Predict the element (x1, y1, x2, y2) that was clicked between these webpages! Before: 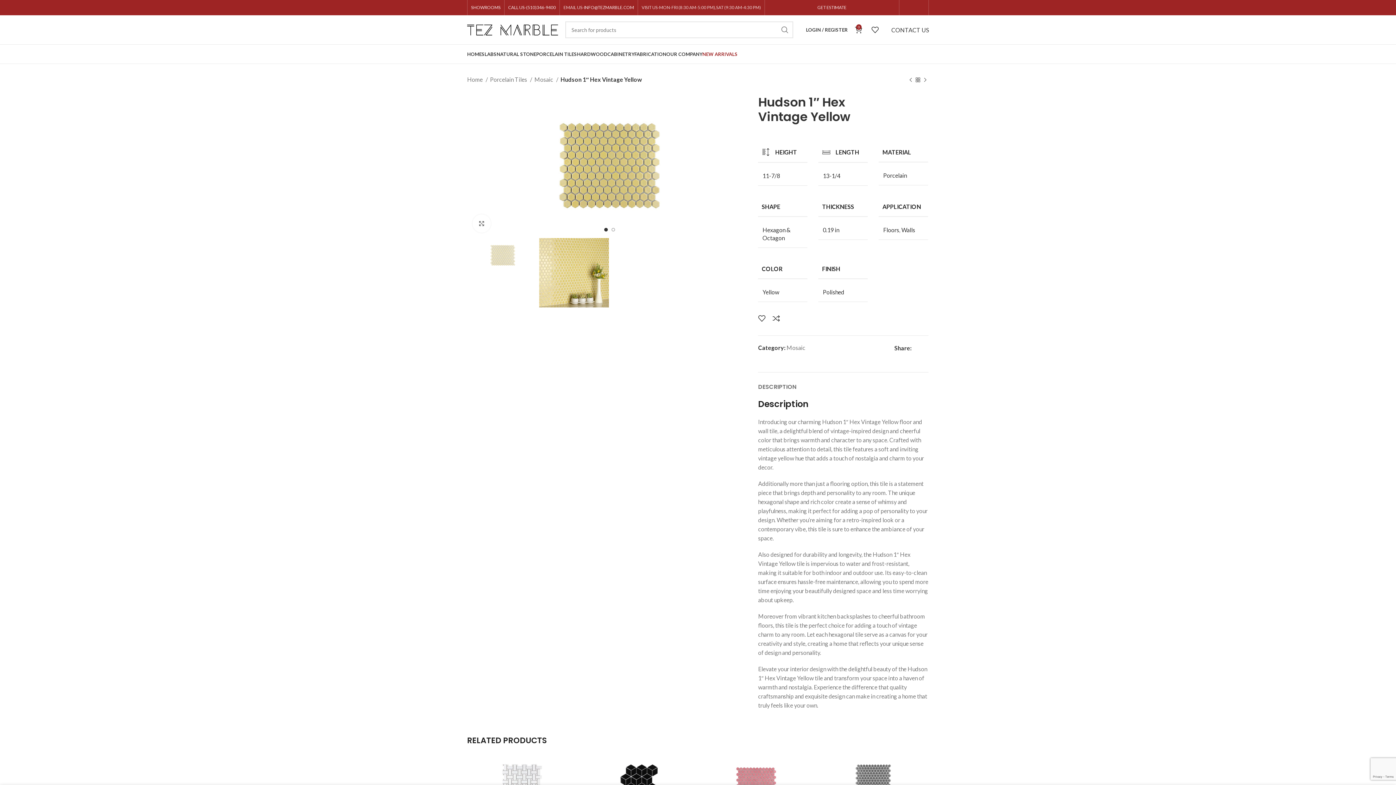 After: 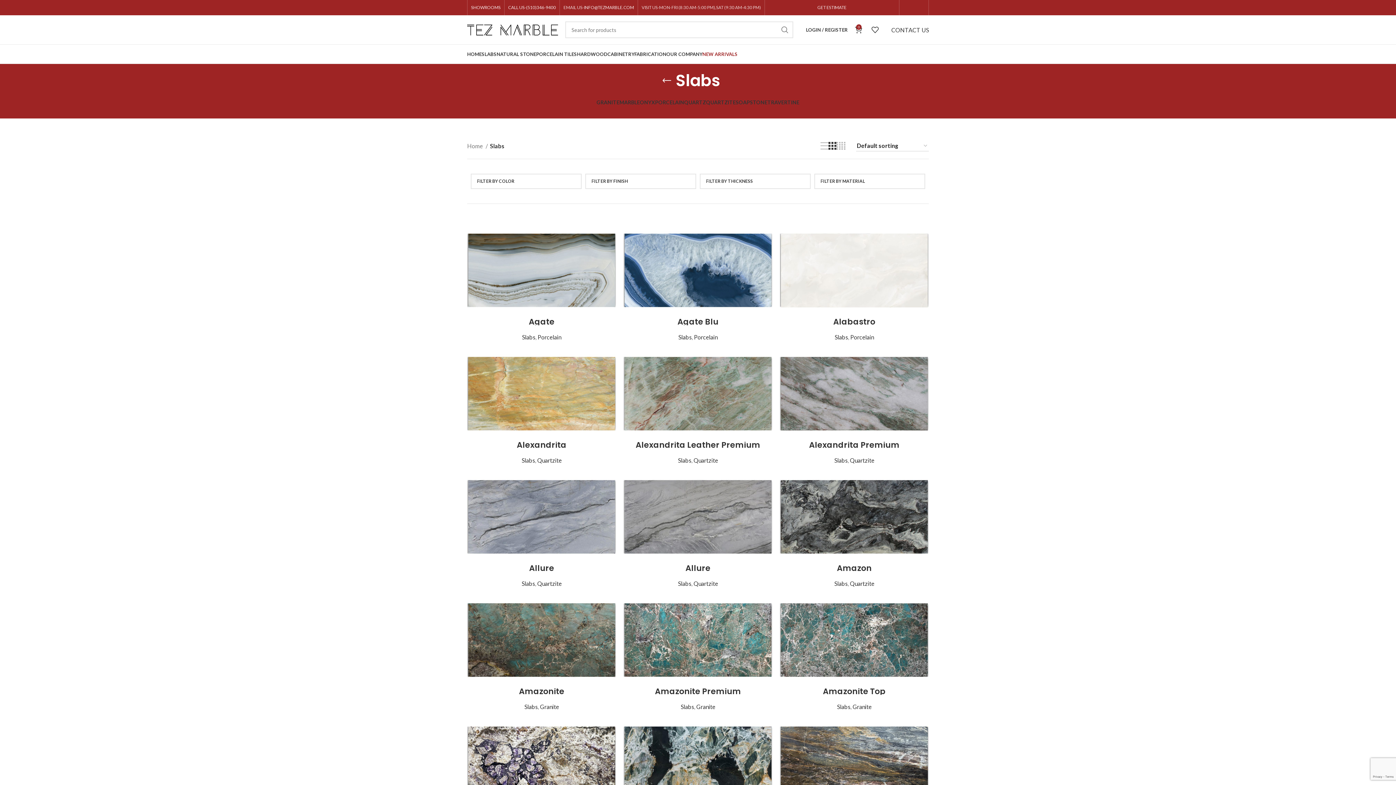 Action: label: SLABS bbox: (481, 46, 496, 61)